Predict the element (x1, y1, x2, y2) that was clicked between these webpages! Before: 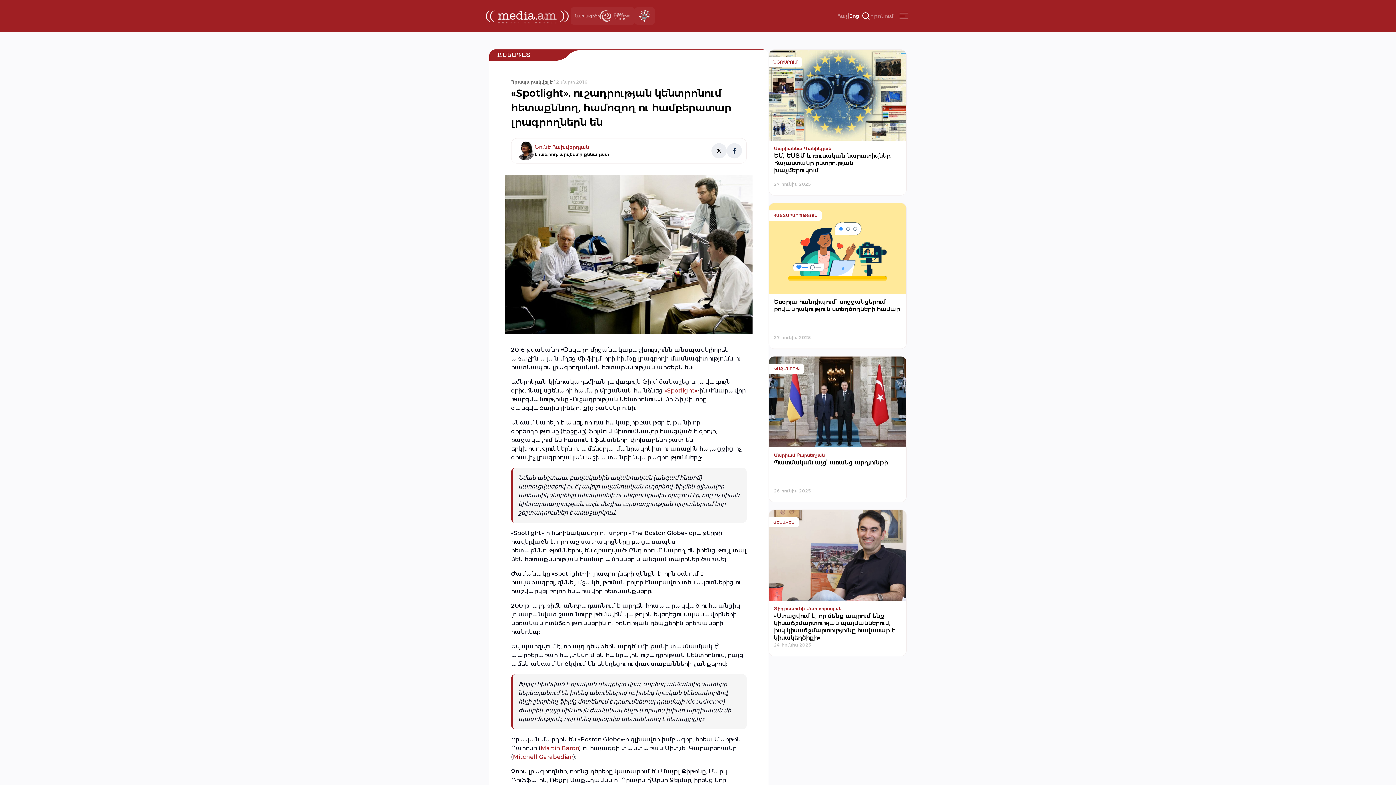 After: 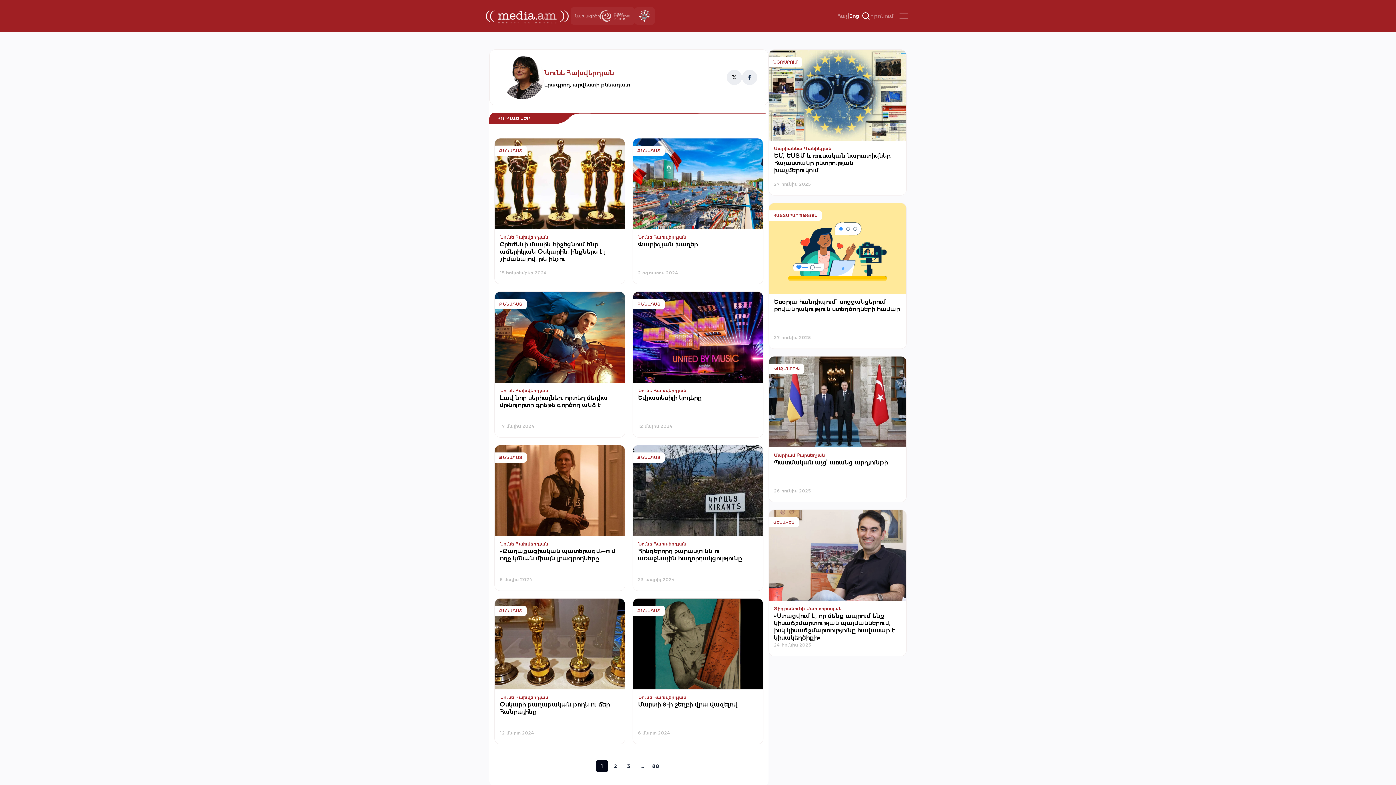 Action: bbox: (534, 144, 589, 150) label: Նունե Հախվերդյան